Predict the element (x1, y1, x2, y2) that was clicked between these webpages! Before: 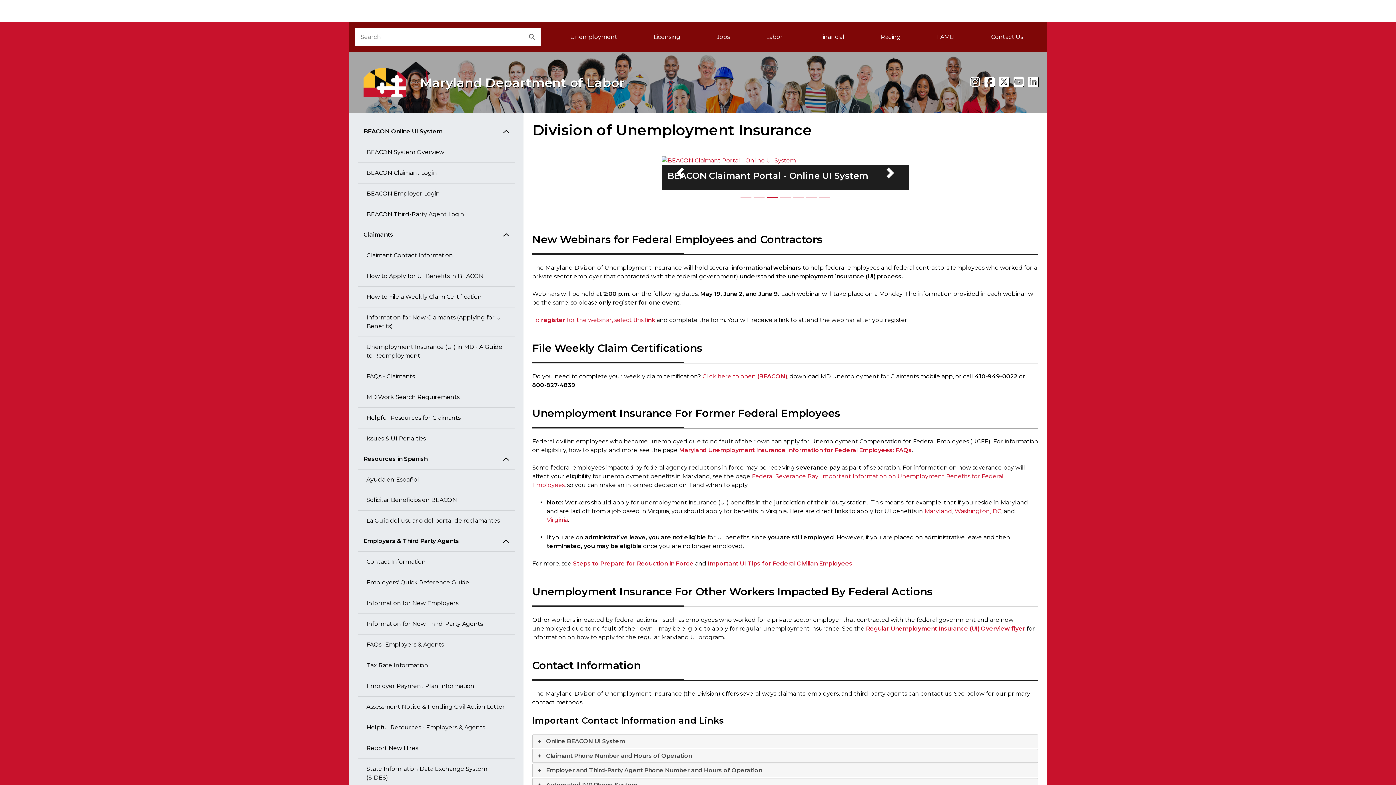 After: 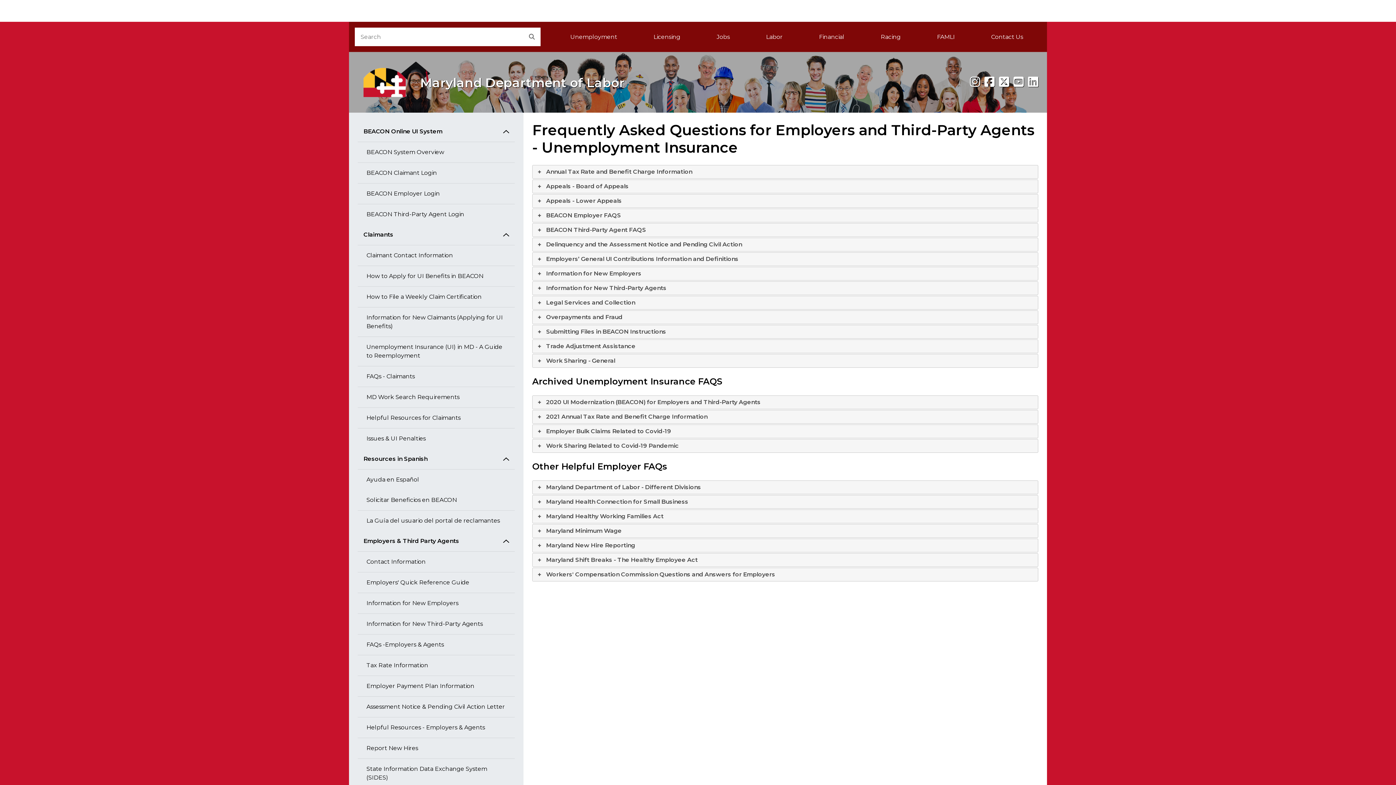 Action: label: FAQs -Employers & Agents bbox: (357, 634, 514, 655)